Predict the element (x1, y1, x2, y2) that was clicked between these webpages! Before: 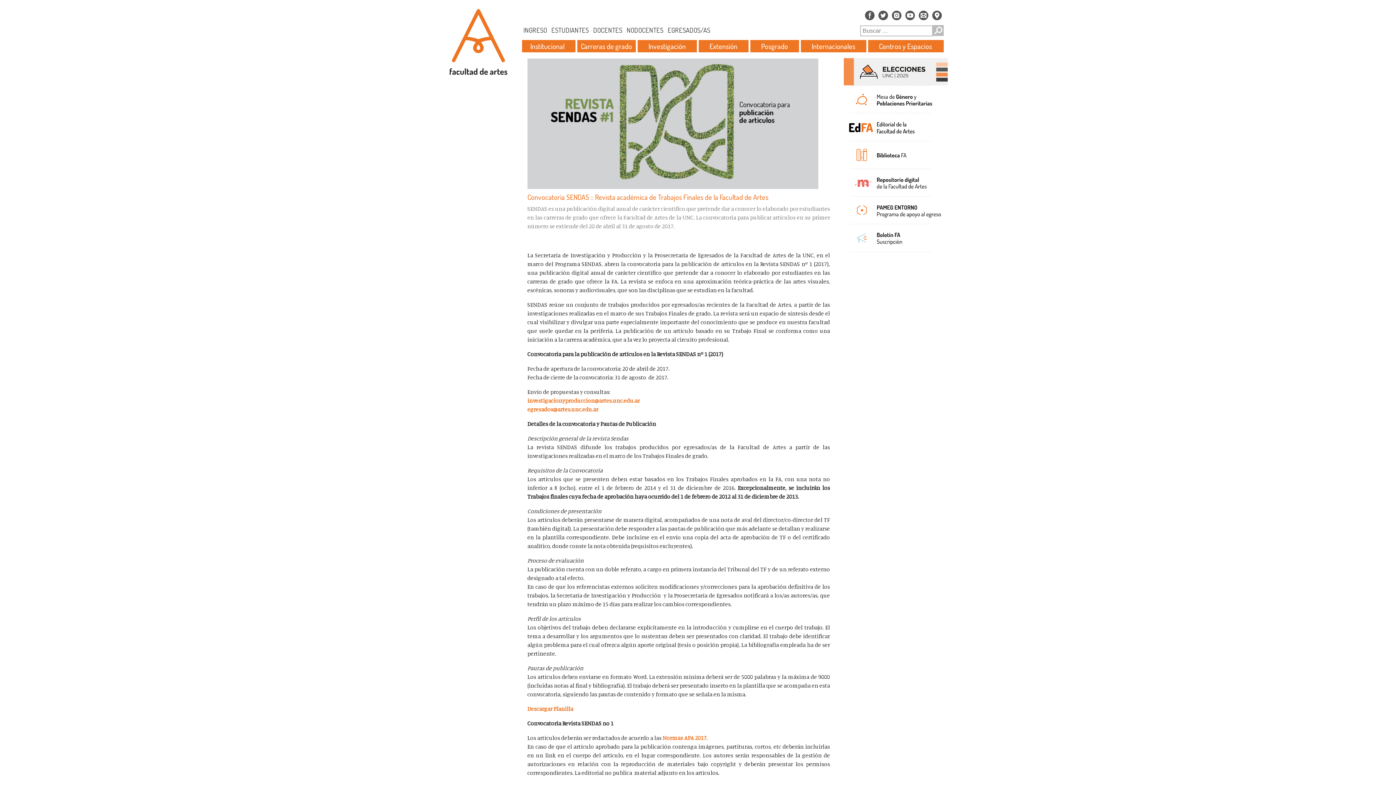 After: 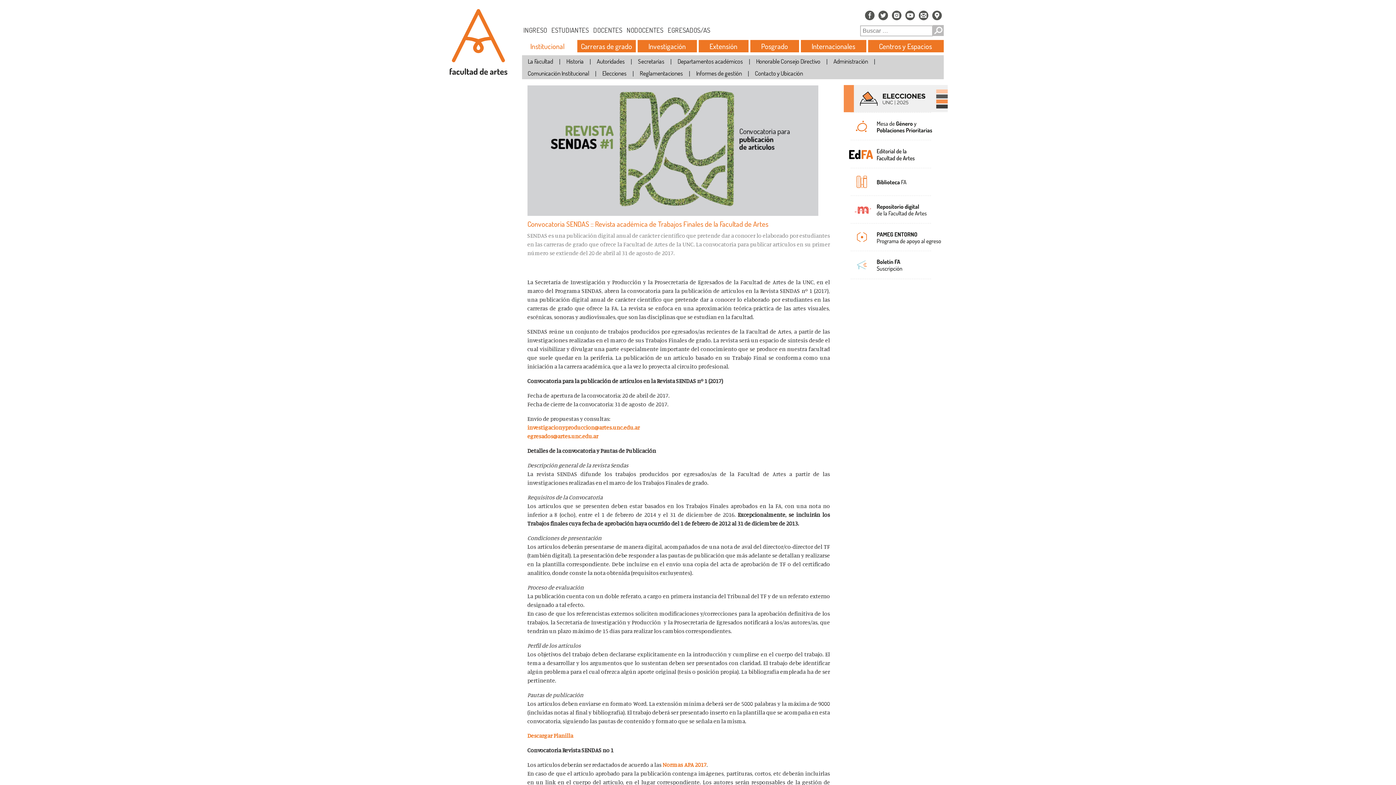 Action: label: Institucional bbox: (519, 41, 575, 50)